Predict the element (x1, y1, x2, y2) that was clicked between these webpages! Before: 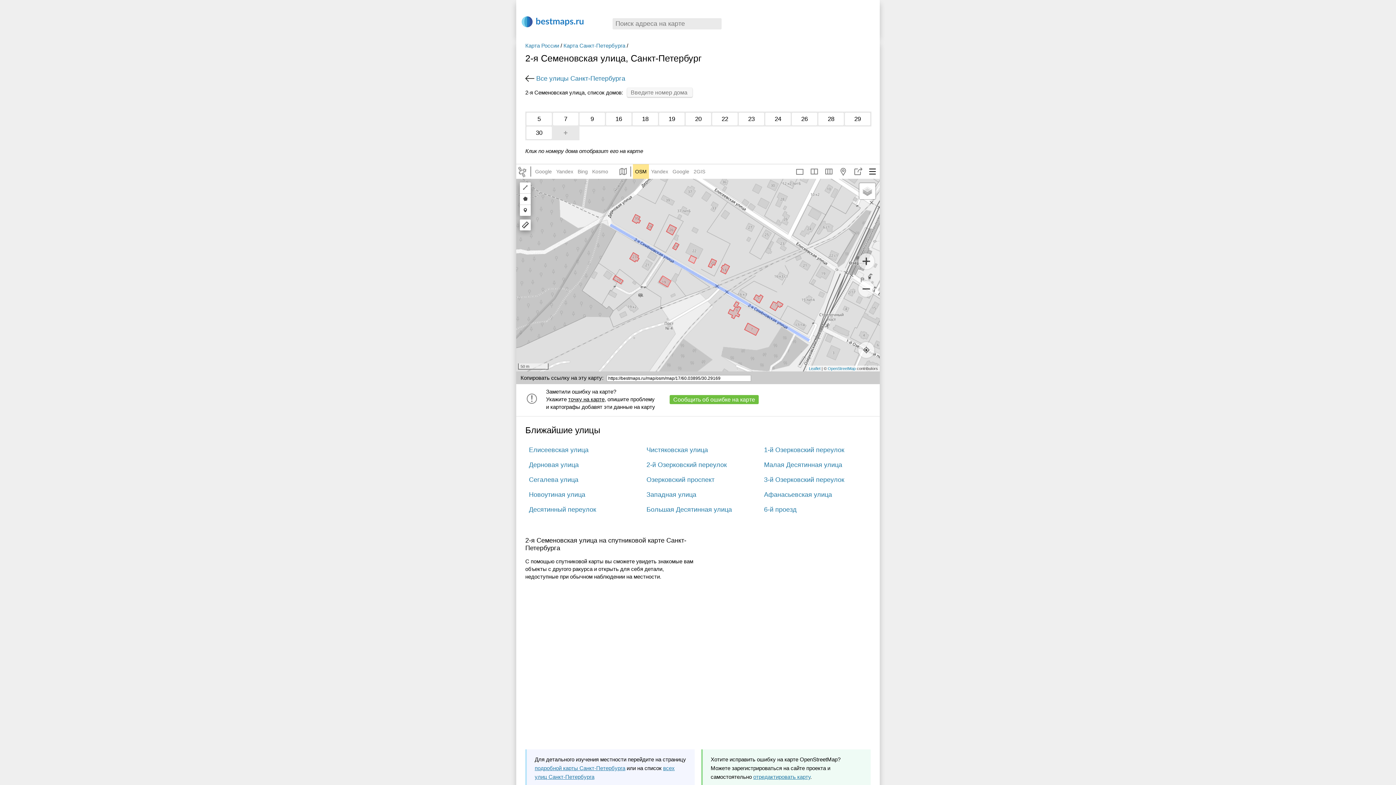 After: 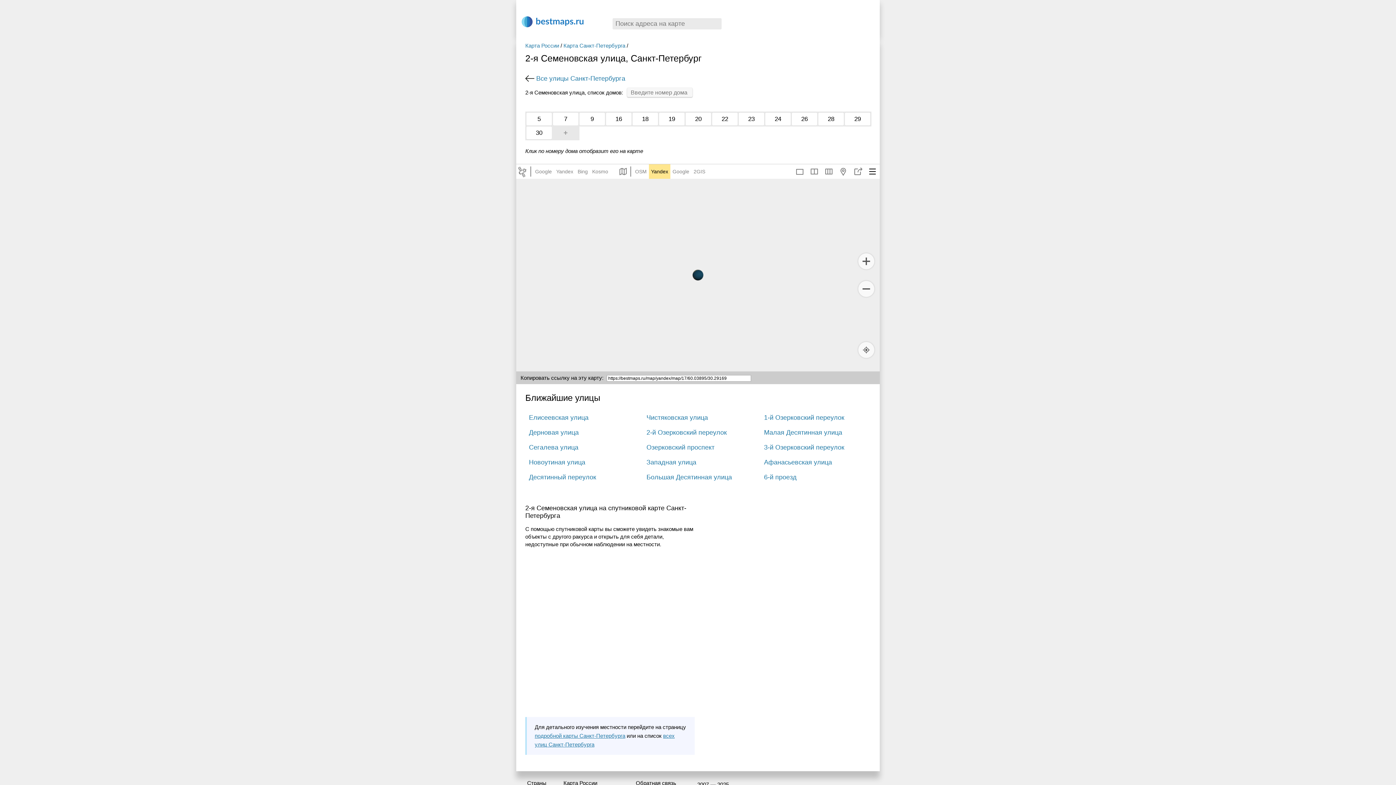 Action: bbox: (649, 164, 670, 178) label: Yandex